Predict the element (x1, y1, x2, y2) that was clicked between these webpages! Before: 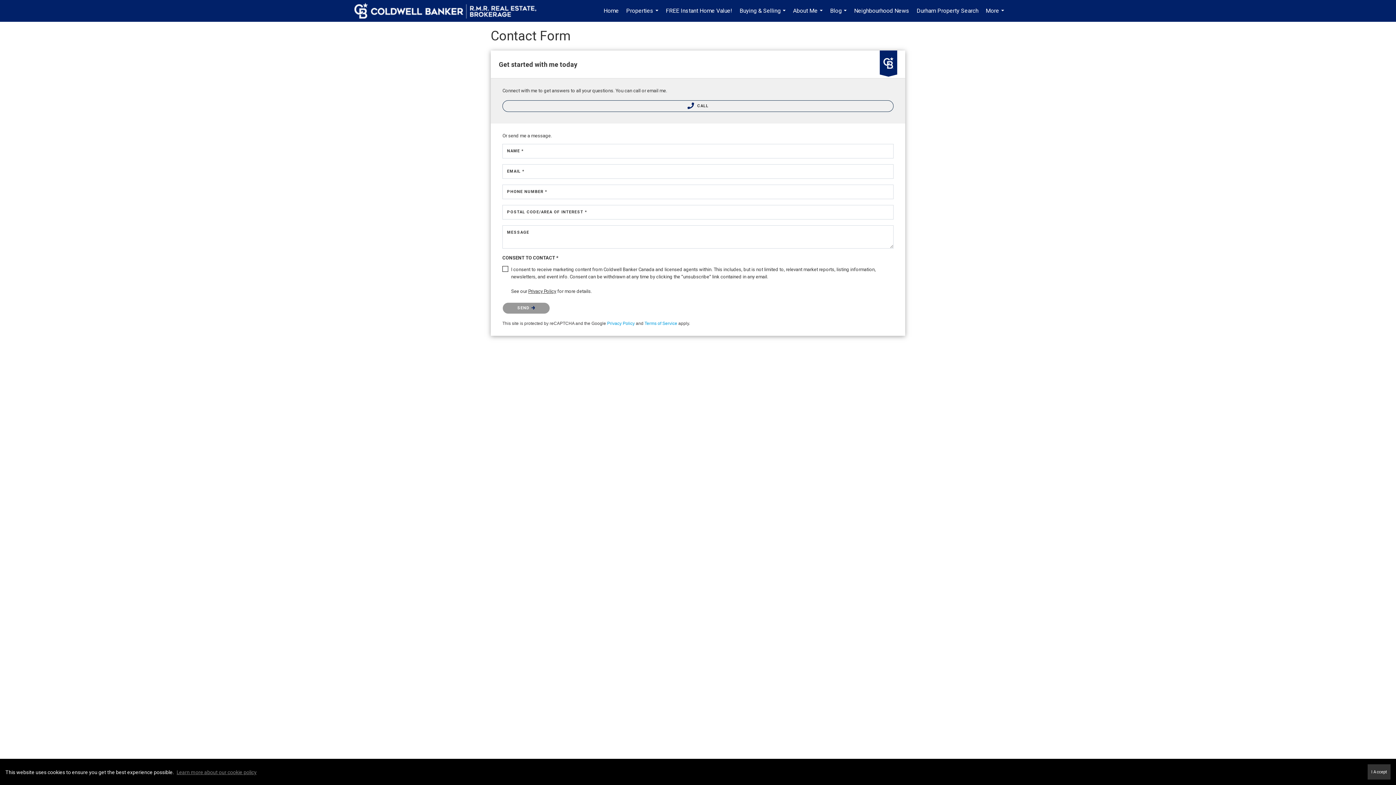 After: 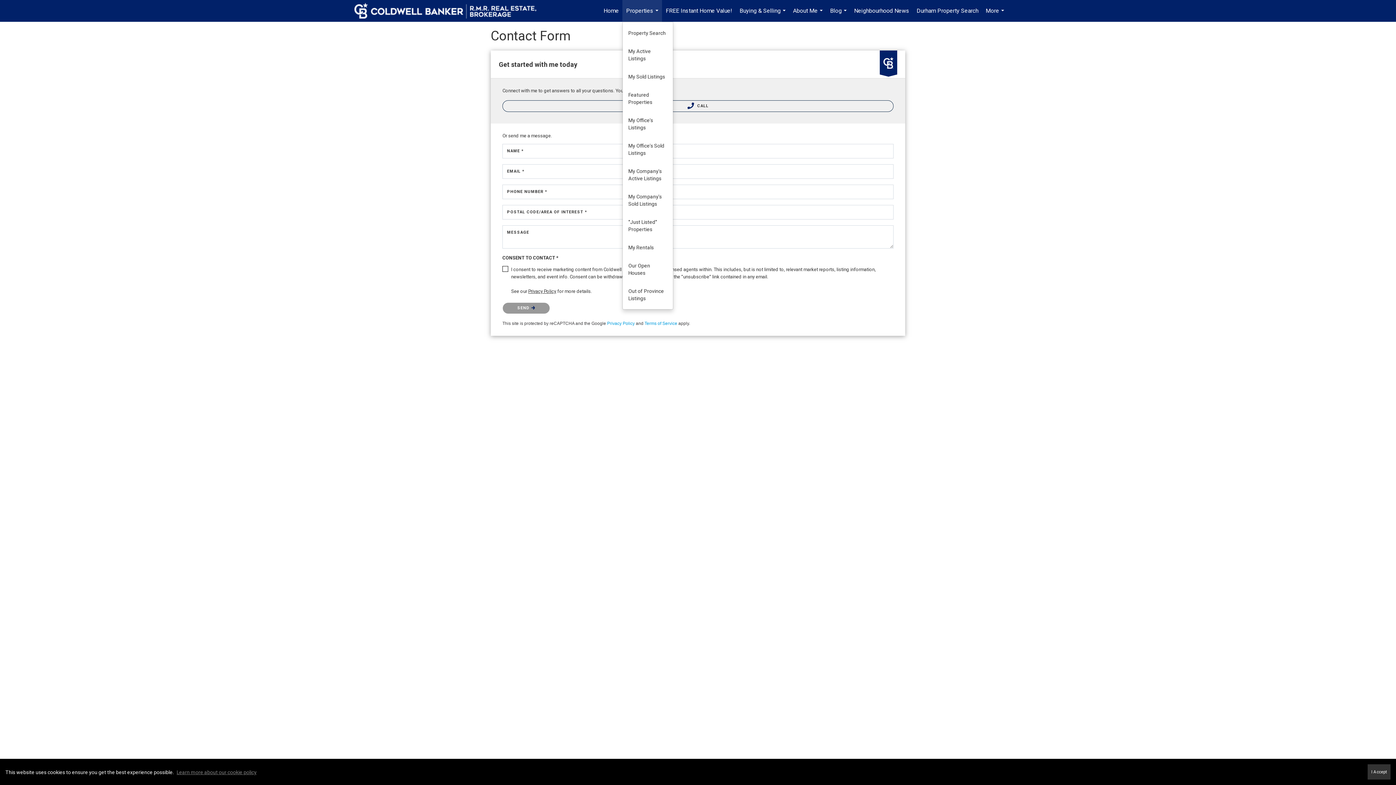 Action: bbox: (622, 0, 662, 21) label: Properties...